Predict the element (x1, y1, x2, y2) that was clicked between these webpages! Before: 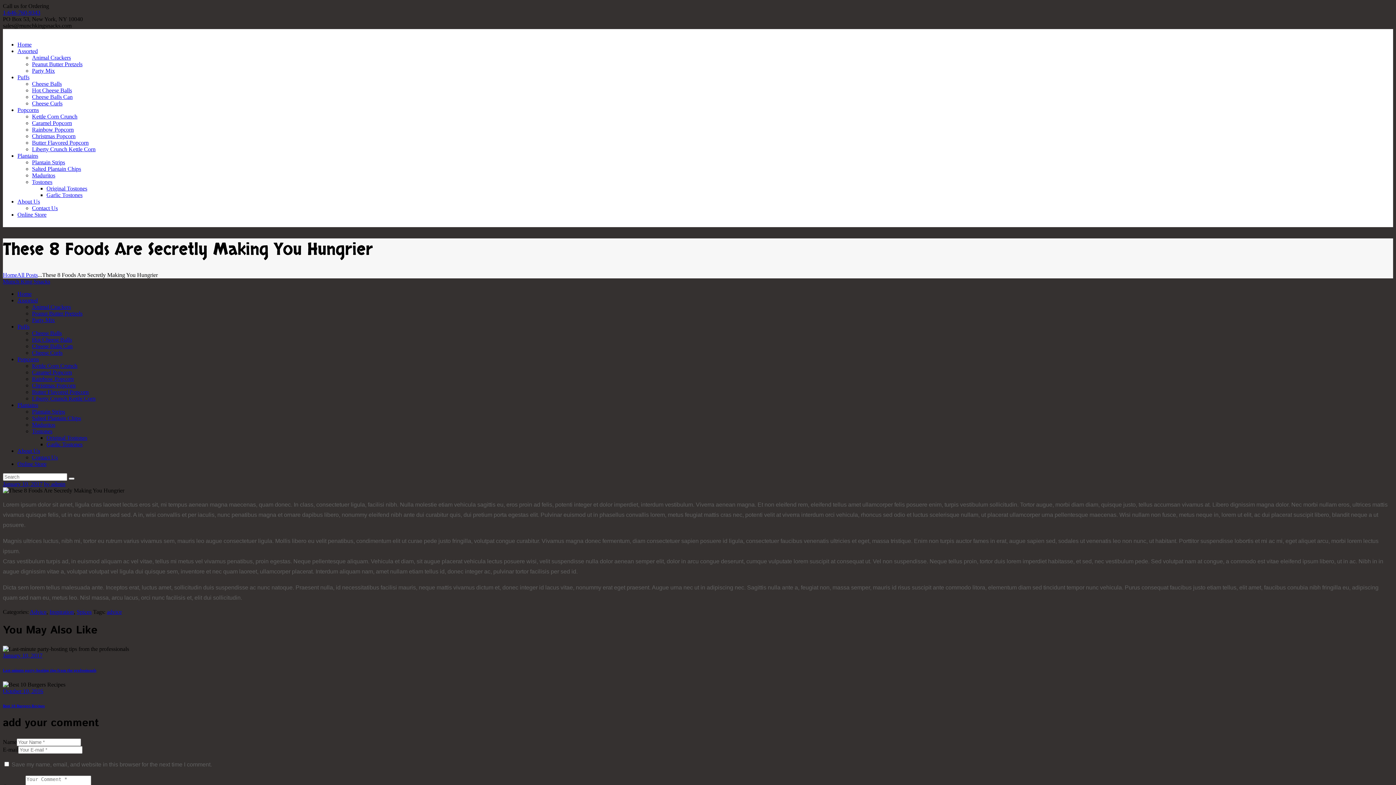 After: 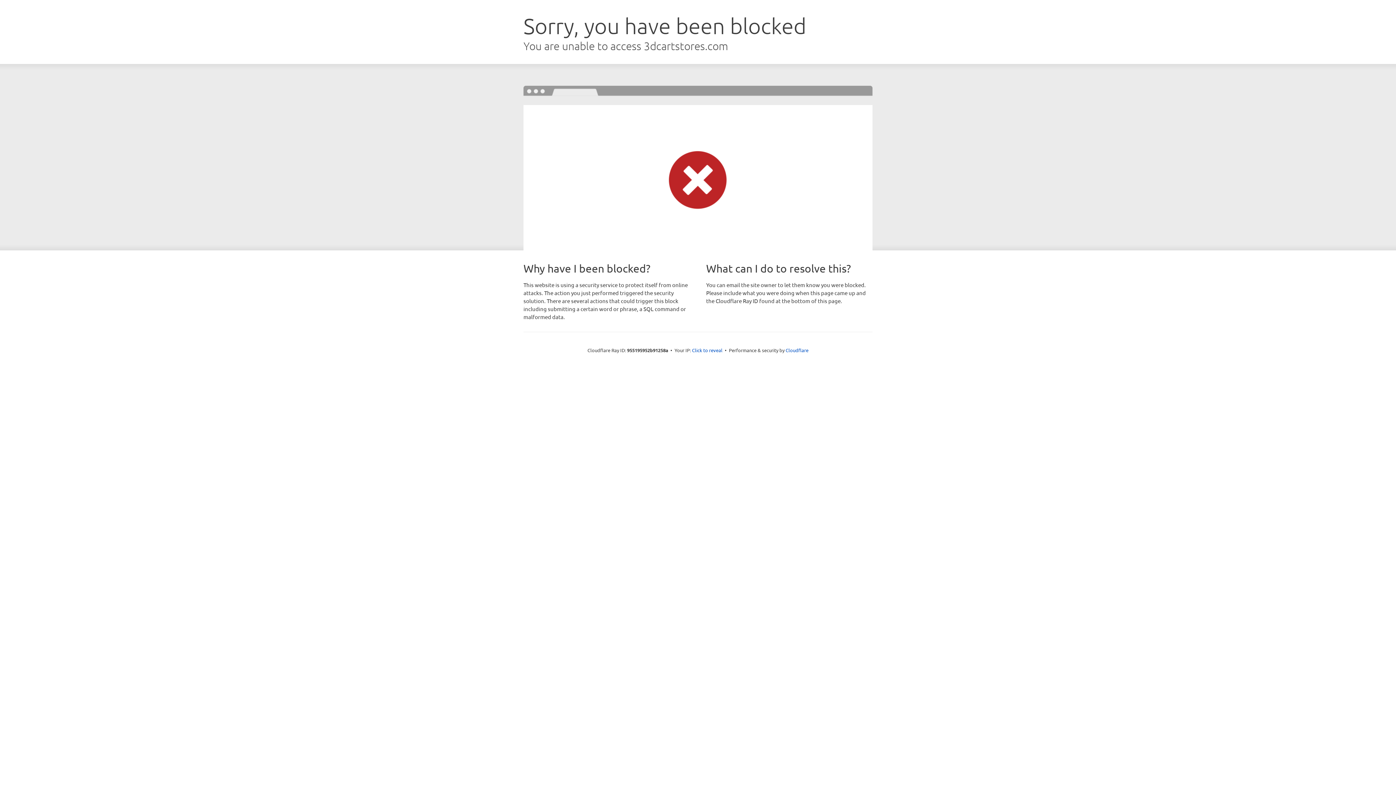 Action: label: Online Store bbox: (17, 461, 46, 467)